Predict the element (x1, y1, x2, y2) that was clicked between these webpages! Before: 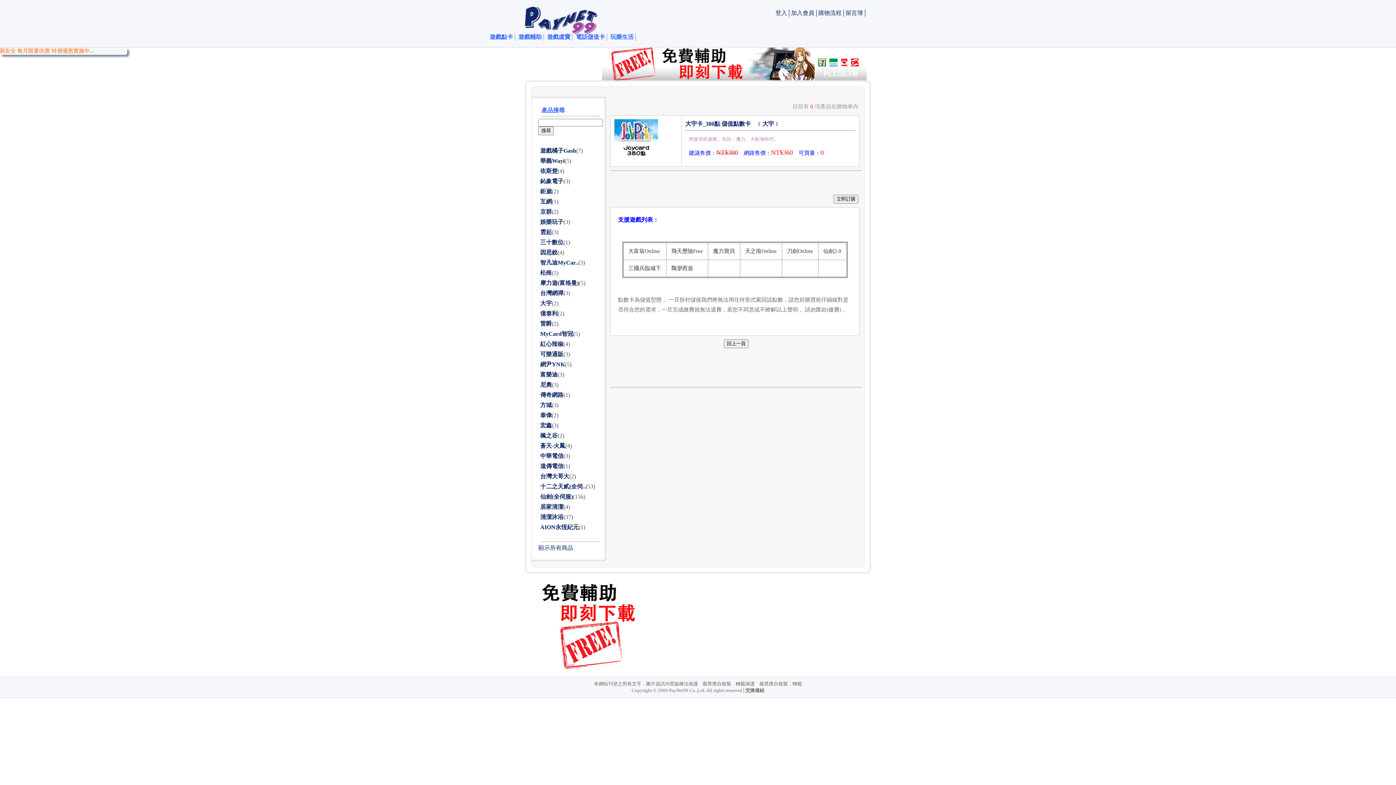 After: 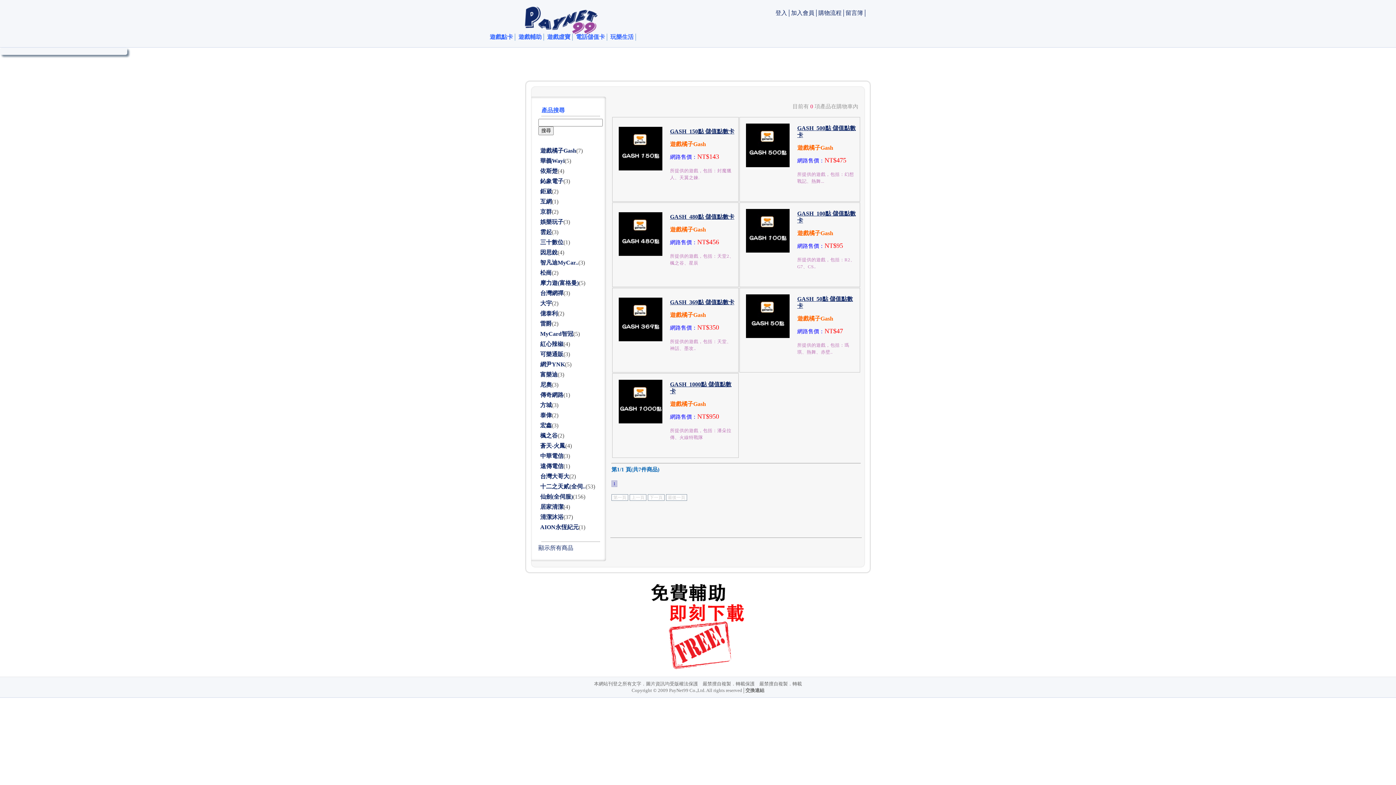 Action: bbox: (540, 147, 576, 153) label: 遊戲橘子Gash